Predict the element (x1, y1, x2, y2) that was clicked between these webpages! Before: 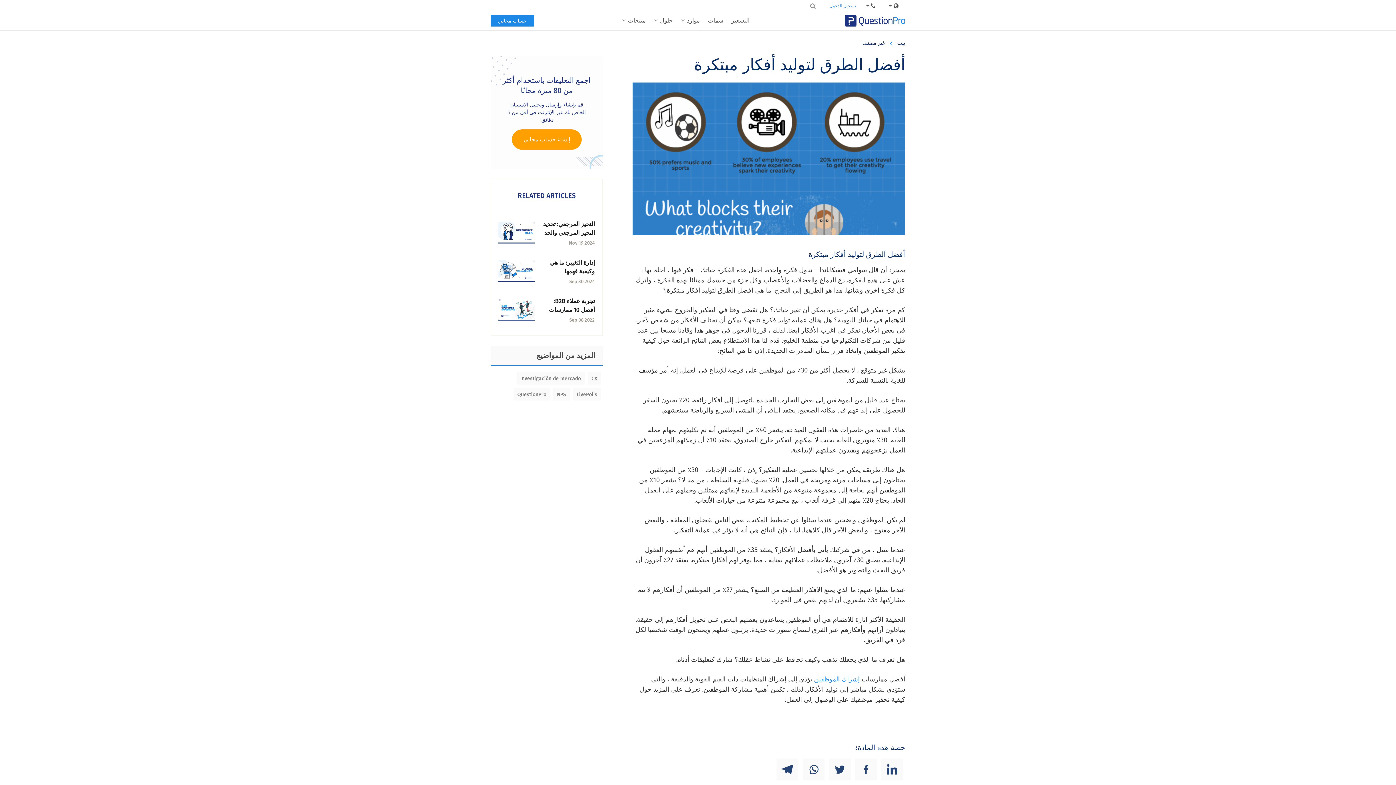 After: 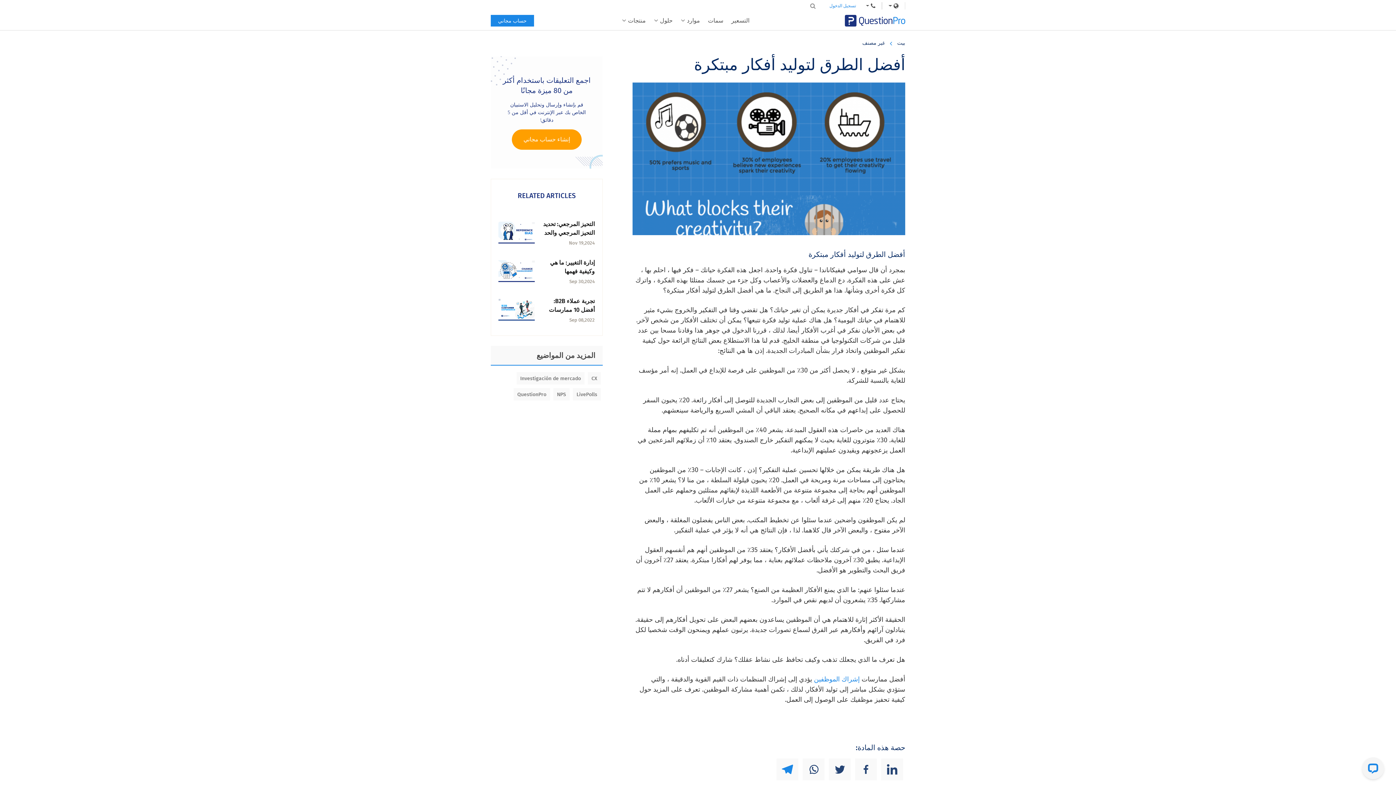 Action: bbox: (776, 758, 798, 780) label: Telegram